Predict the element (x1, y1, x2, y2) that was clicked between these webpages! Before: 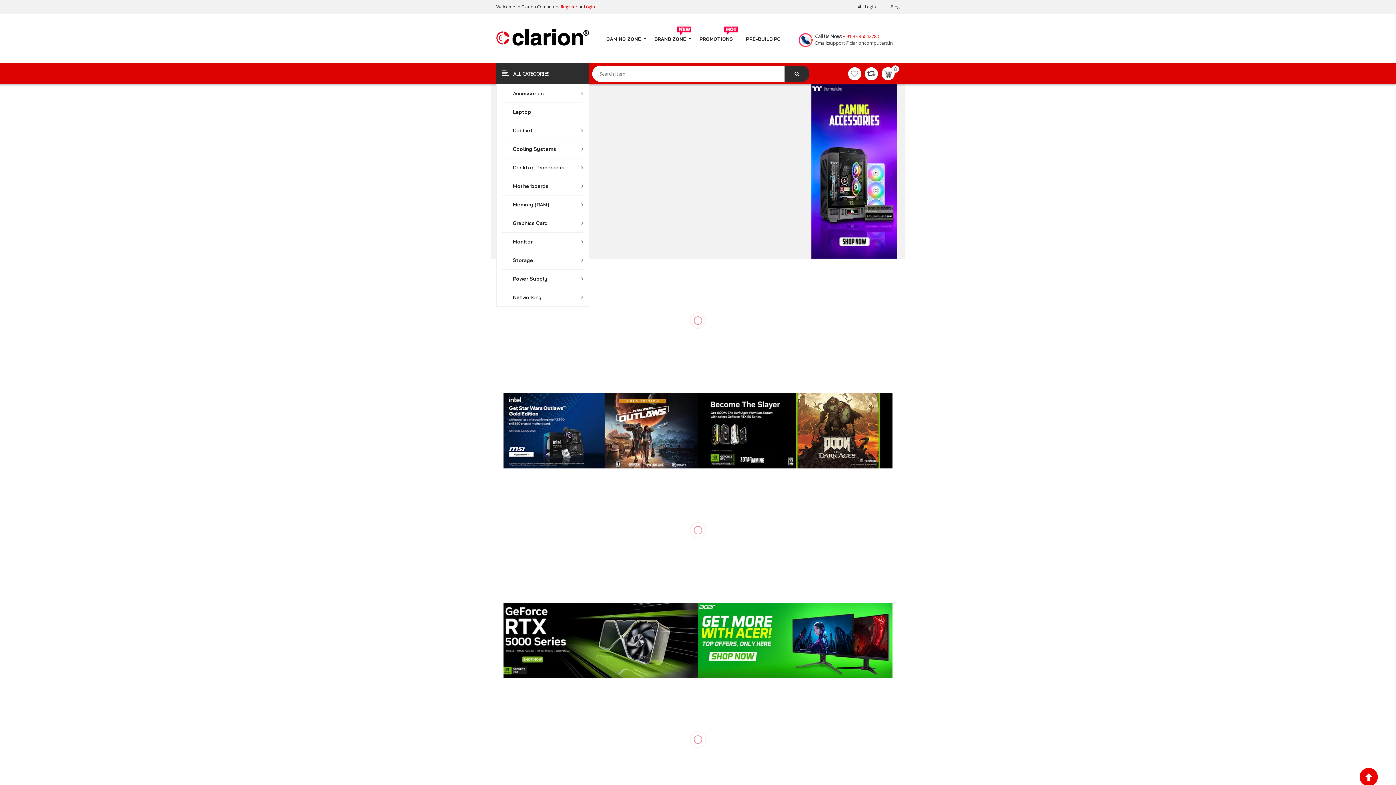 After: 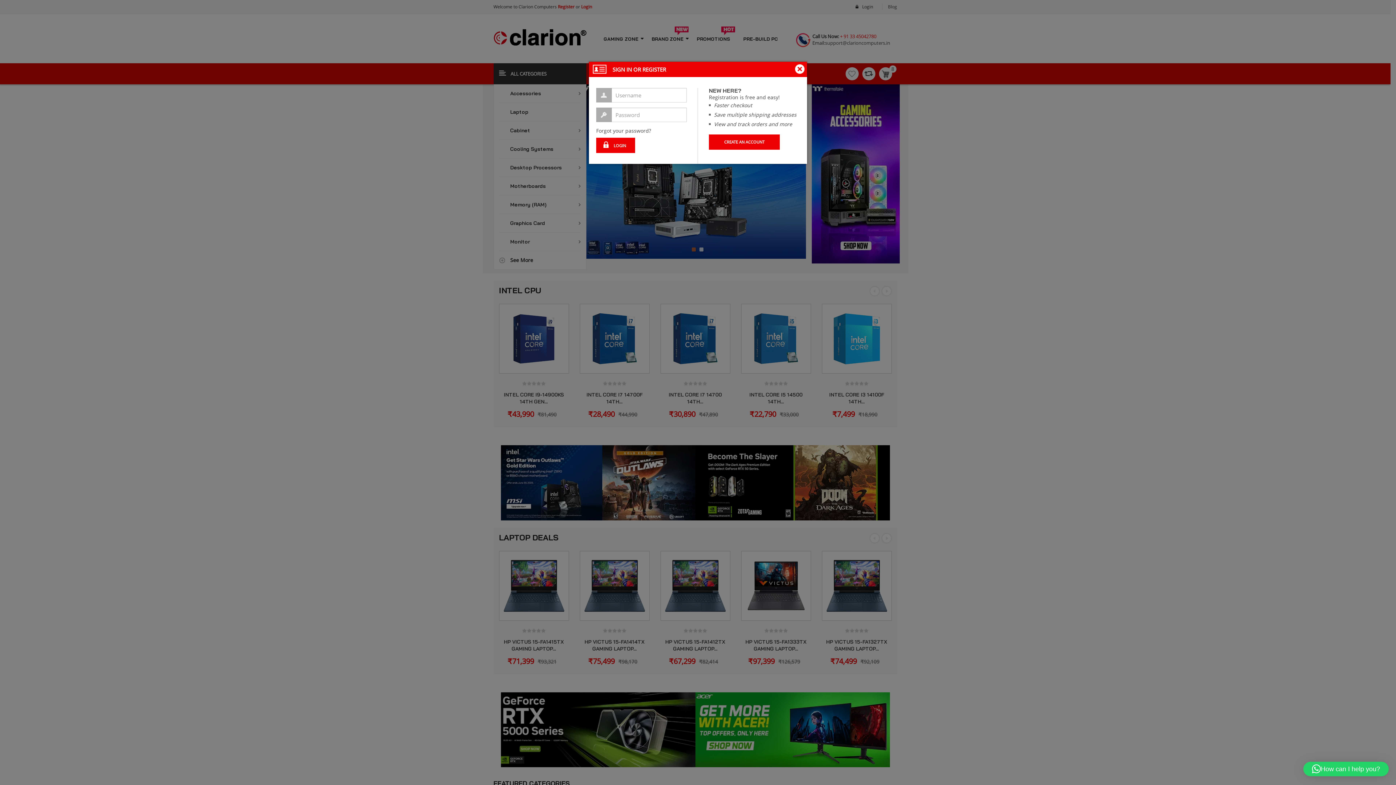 Action: label: Login bbox: (853, 3, 879, 10)